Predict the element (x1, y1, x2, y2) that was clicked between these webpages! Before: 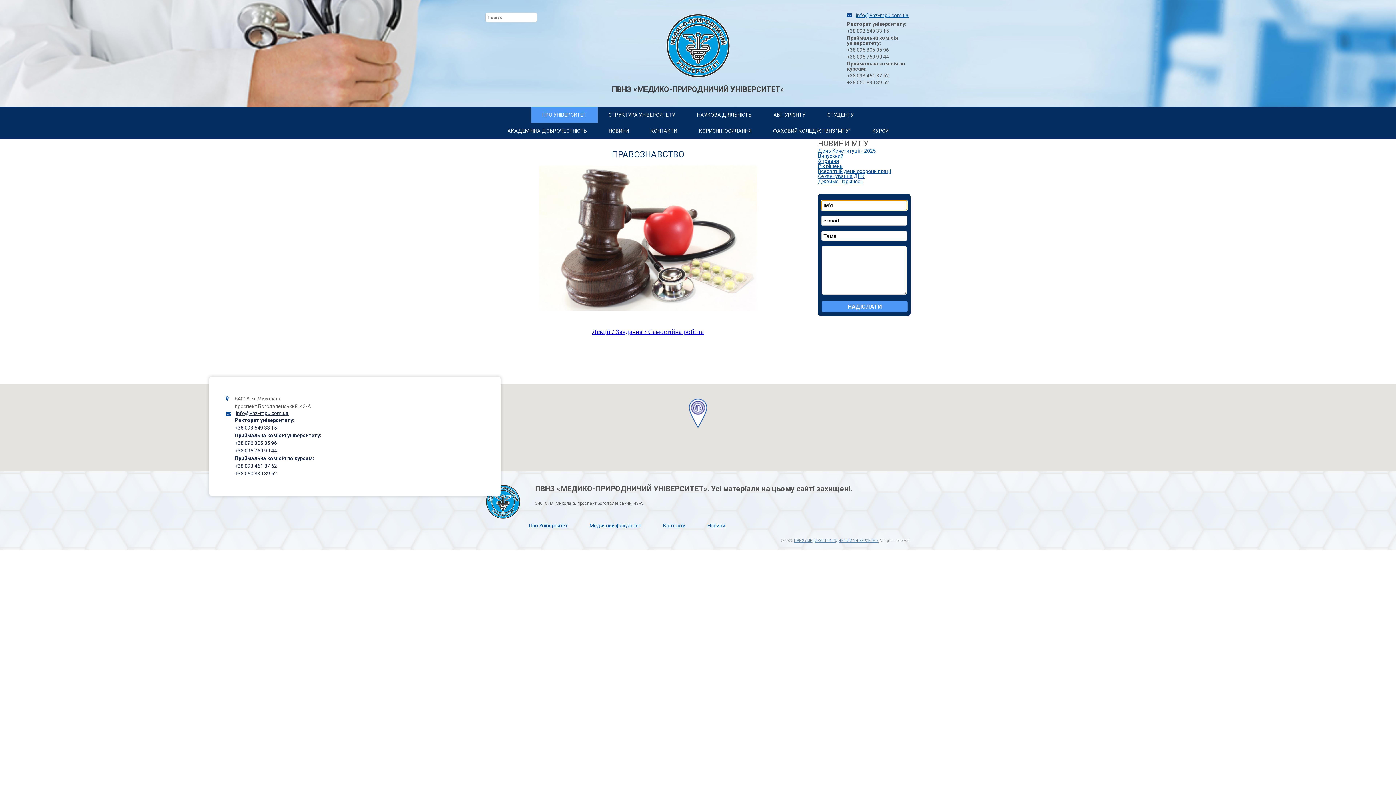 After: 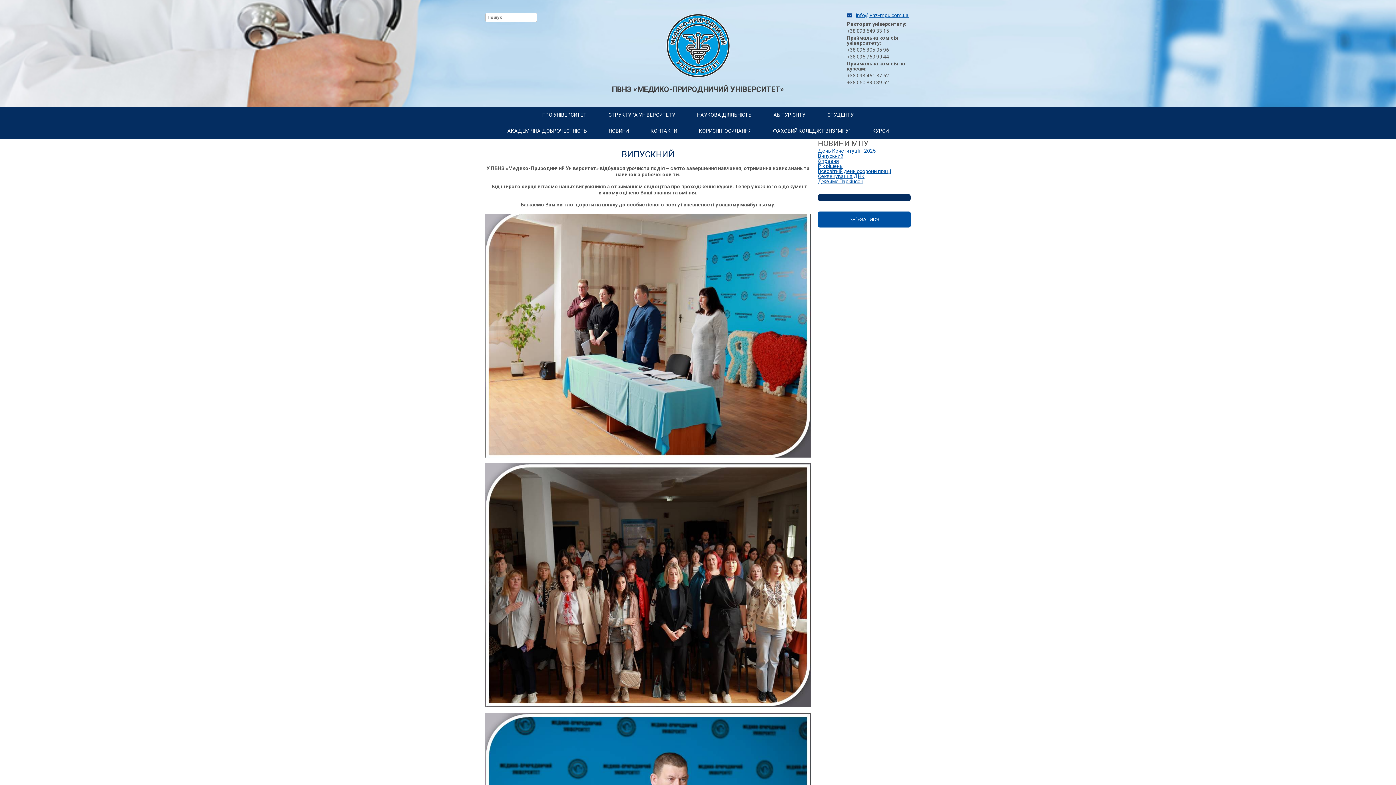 Action: label: Випускний bbox: (818, 152, 843, 158)